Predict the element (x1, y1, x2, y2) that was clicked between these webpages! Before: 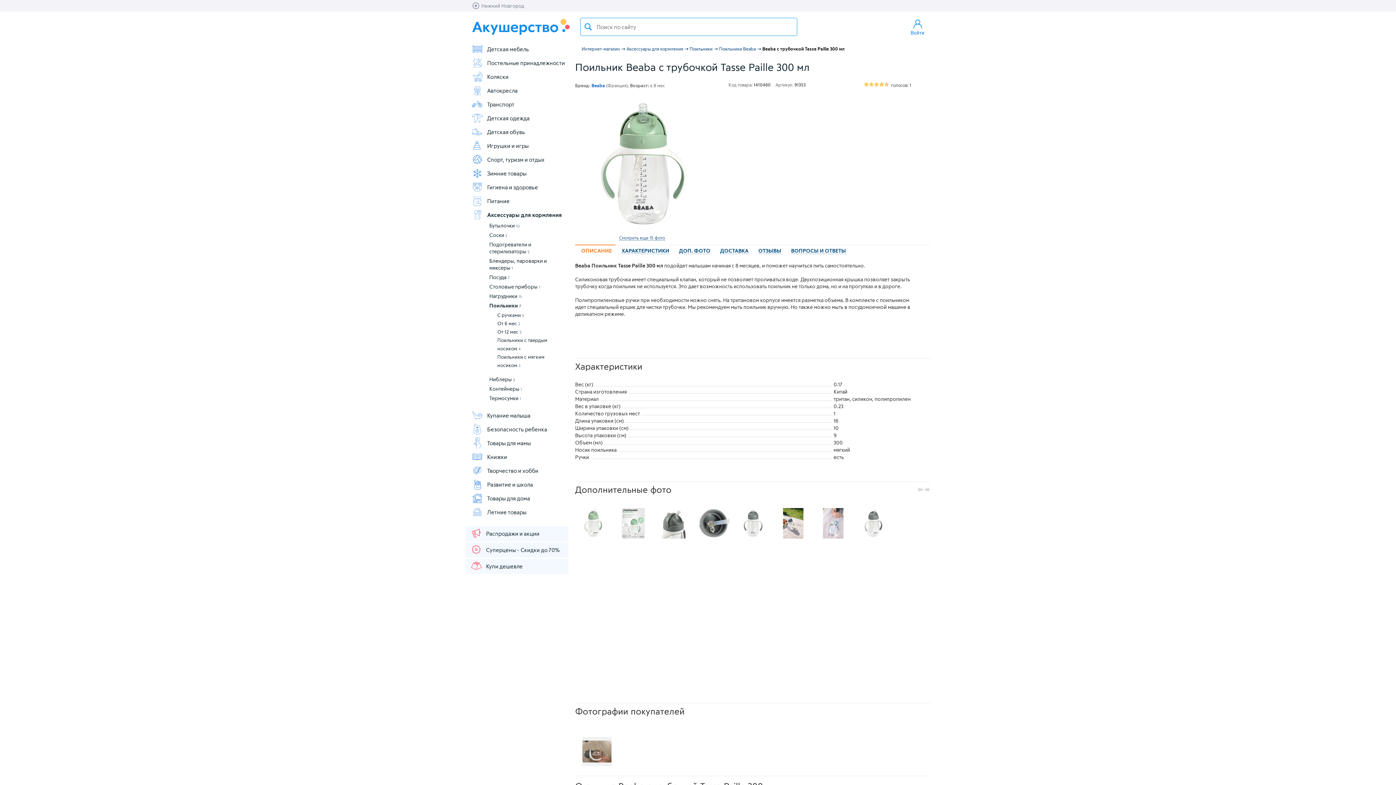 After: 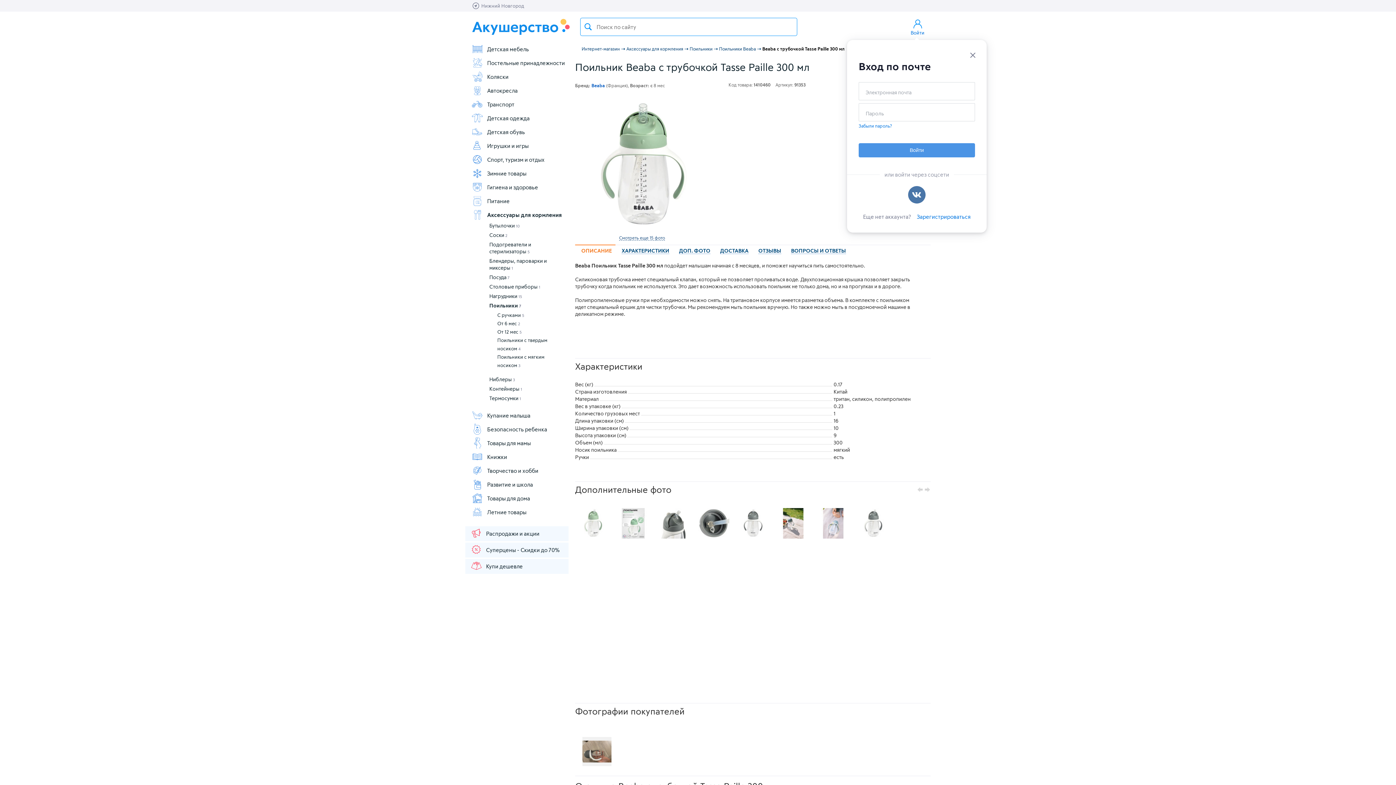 Action: bbox: (904, 18, 930, 35) label: Войти